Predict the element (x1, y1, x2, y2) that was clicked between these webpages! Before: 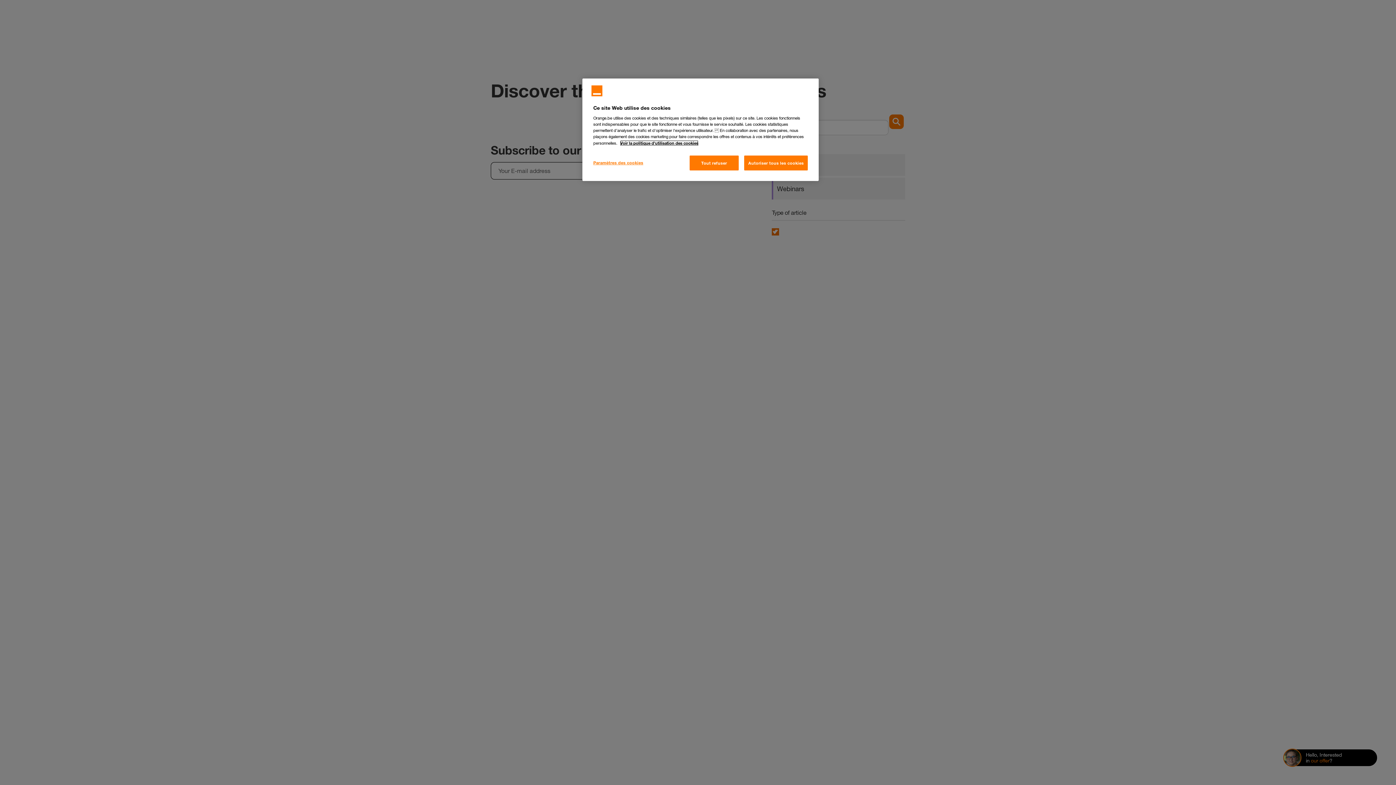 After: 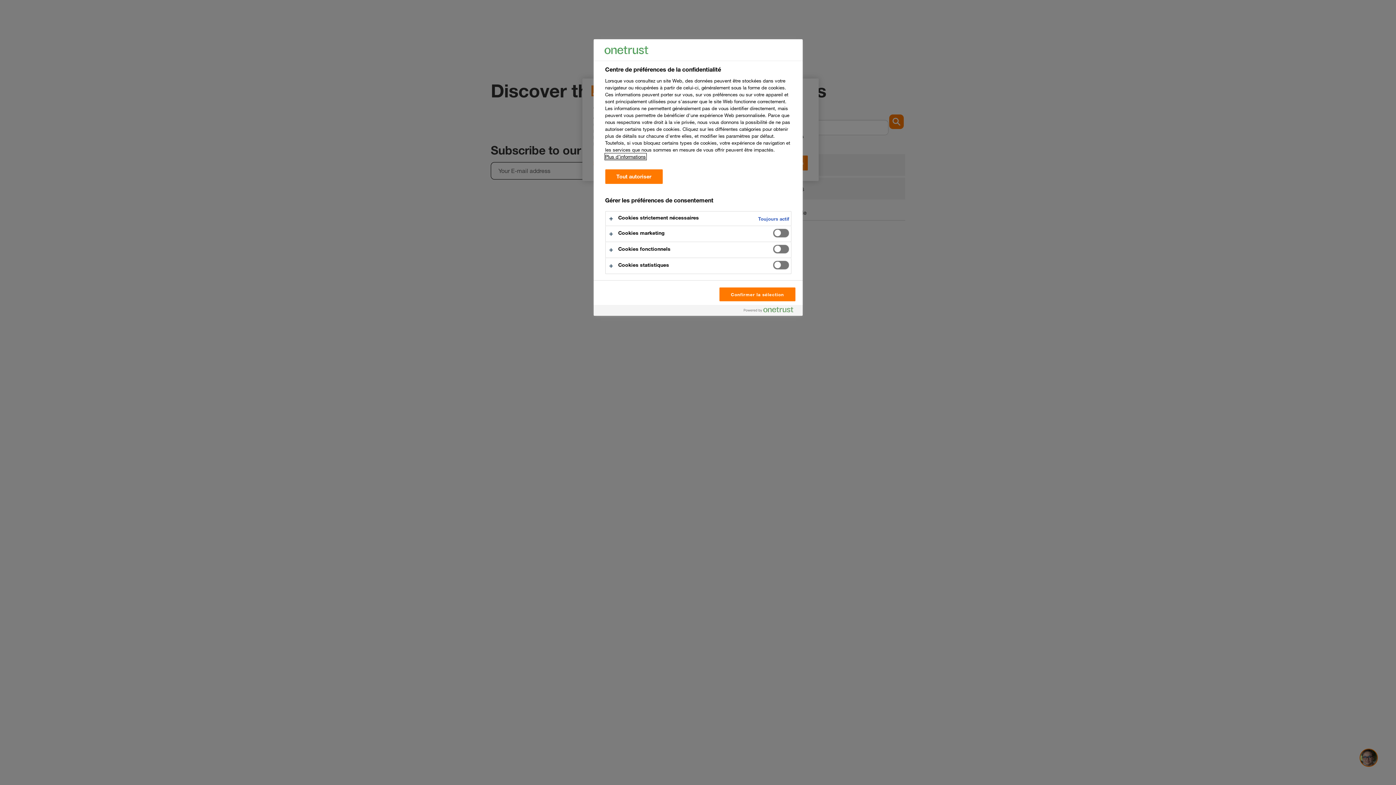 Action: bbox: (593, 155, 643, 169) label: Paramètres des cookies